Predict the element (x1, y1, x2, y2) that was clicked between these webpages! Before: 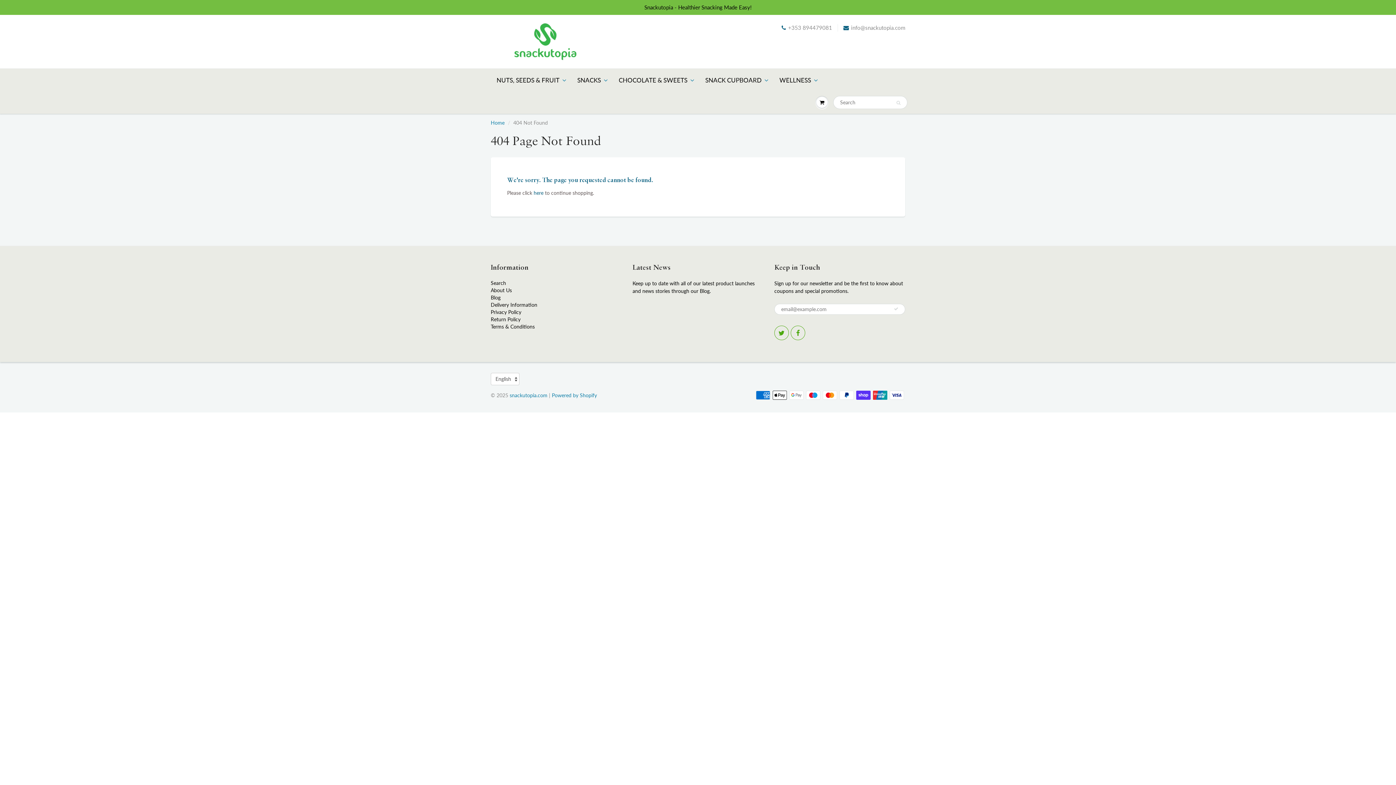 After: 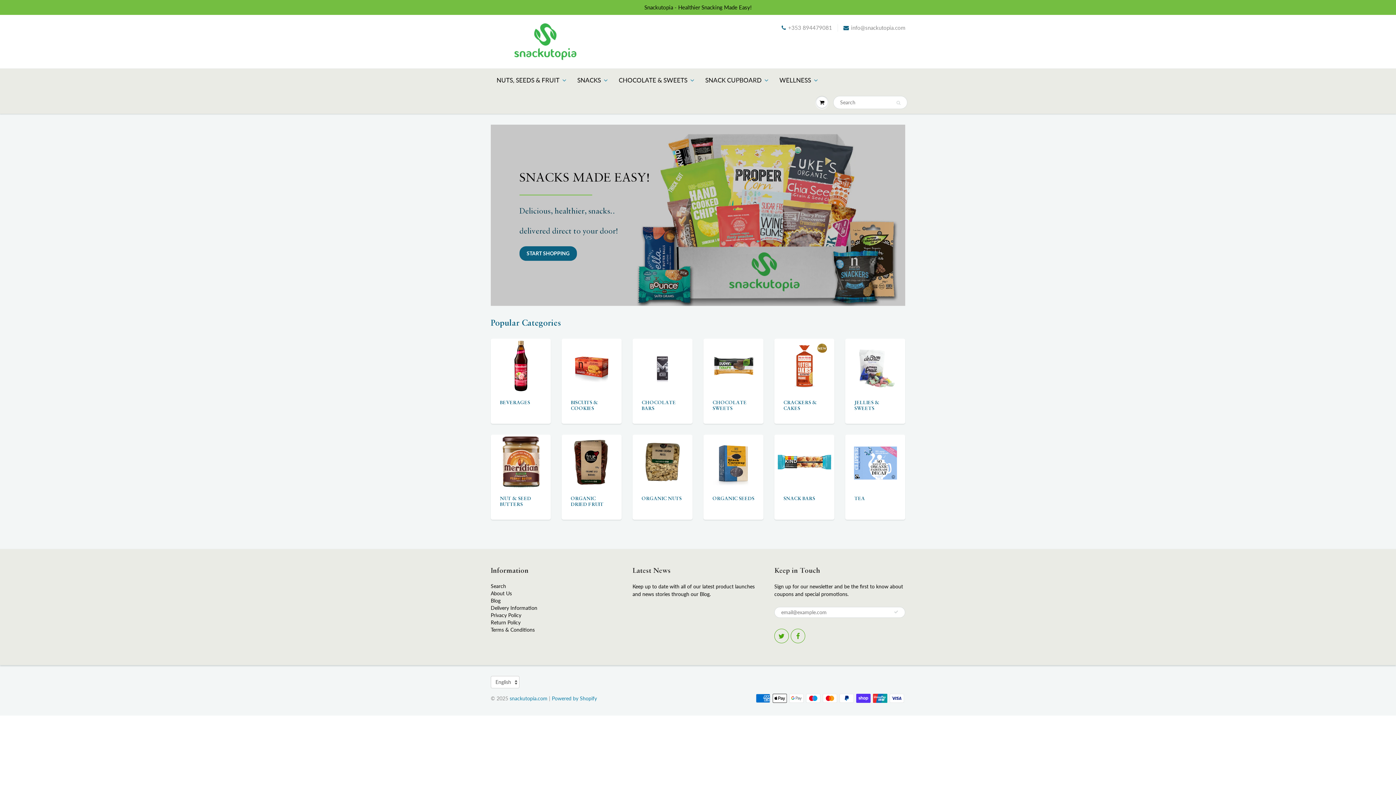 Action: bbox: (490, 19, 605, 63)